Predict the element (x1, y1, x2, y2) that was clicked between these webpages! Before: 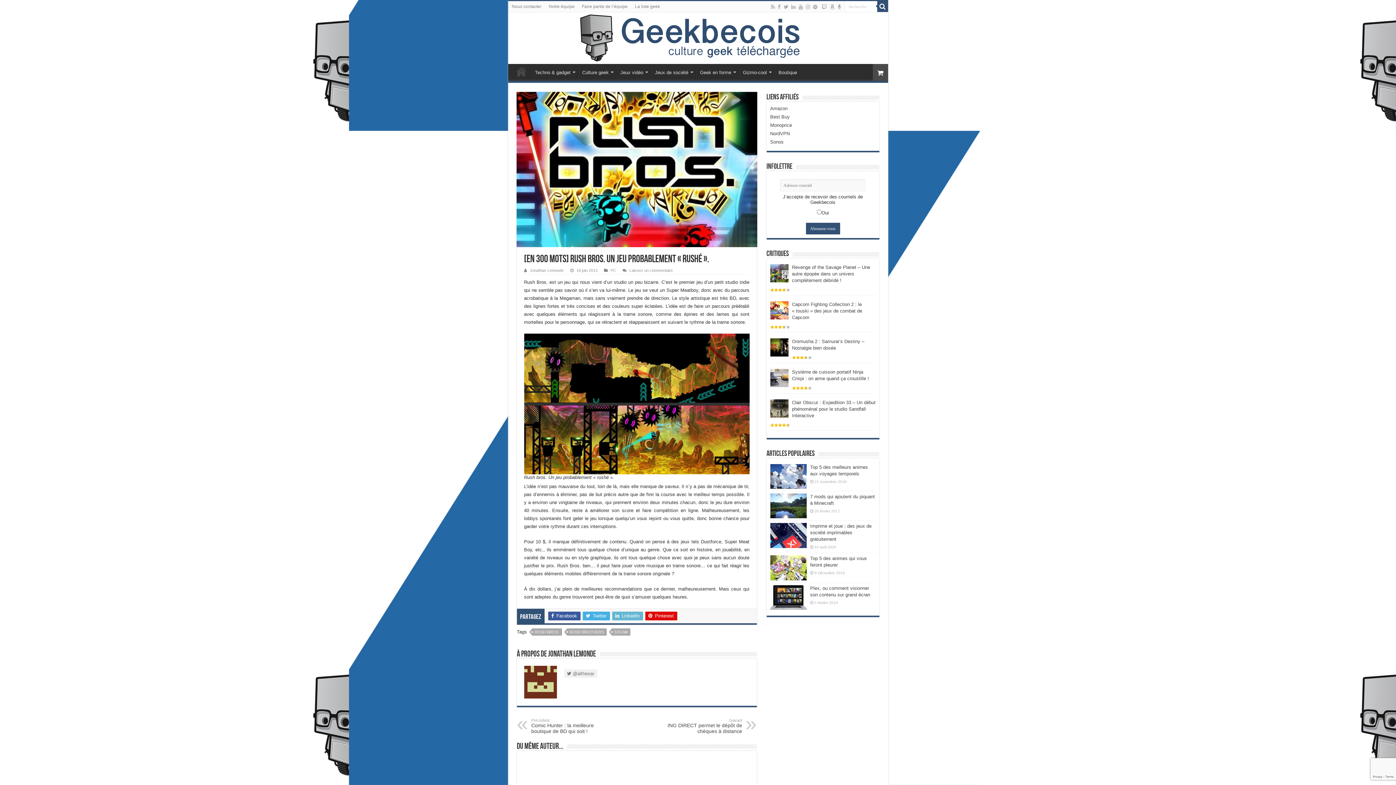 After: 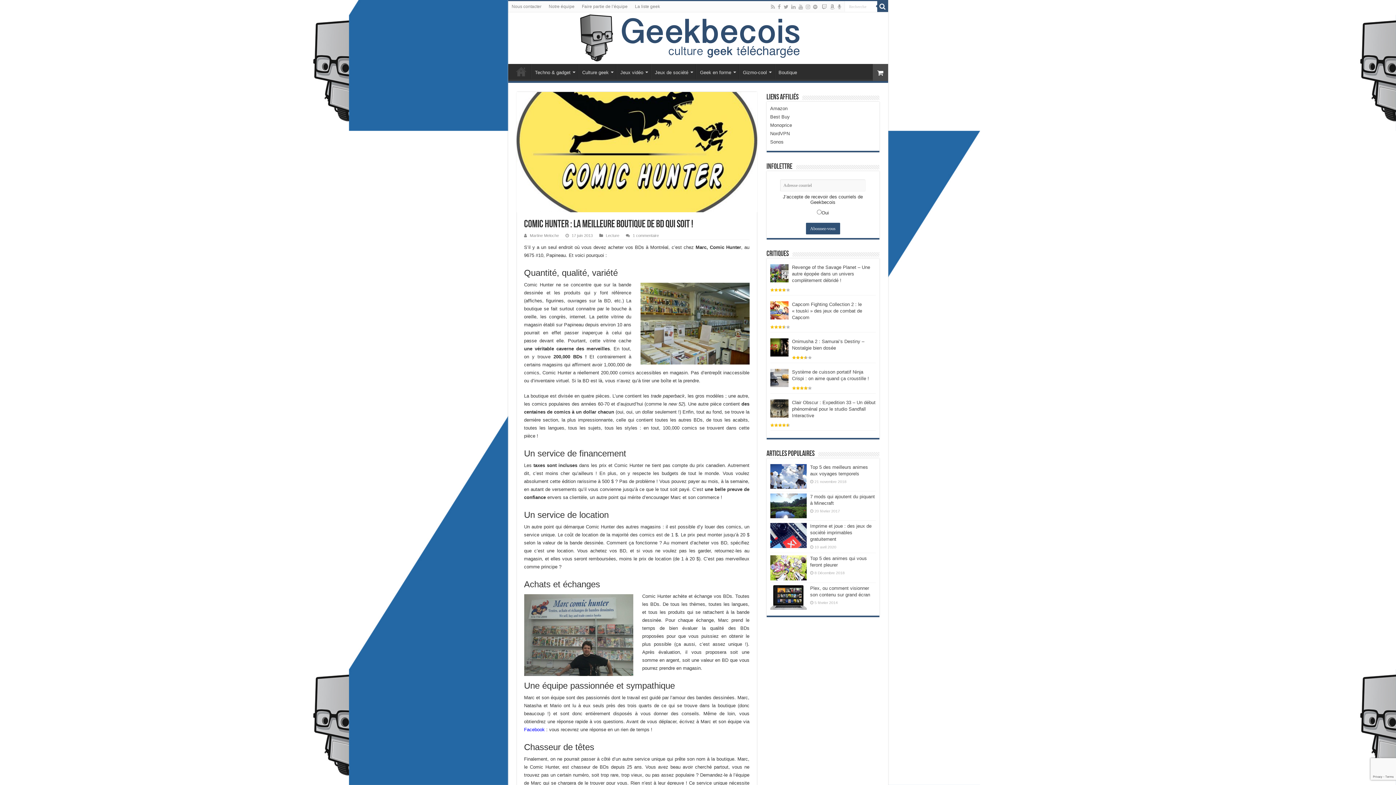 Action: label: Précédent
Comic Hunter : la meilleure boutique de BD qui soit ! bbox: (531, 718, 606, 734)